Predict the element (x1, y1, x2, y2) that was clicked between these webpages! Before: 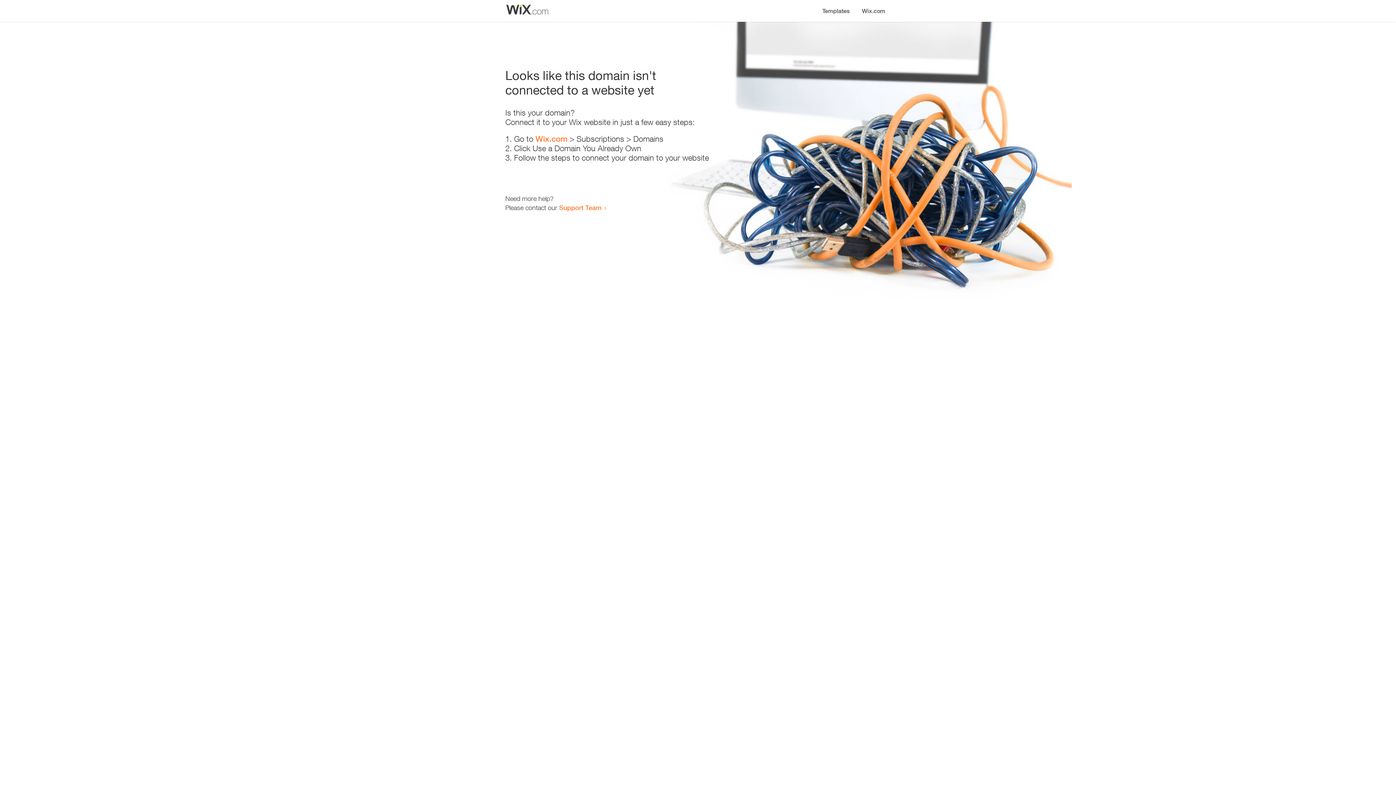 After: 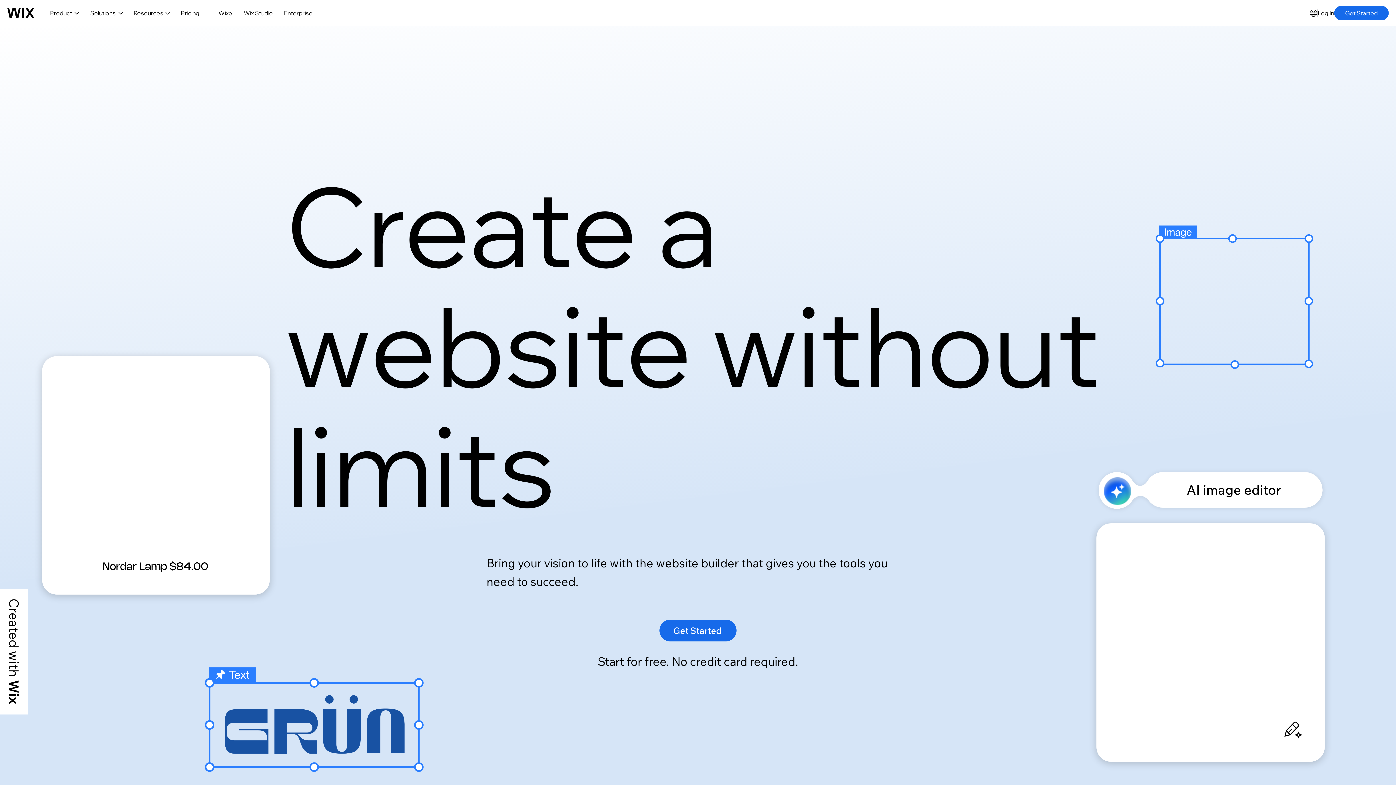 Action: label: Wix.com bbox: (856, 0, 890, 14)